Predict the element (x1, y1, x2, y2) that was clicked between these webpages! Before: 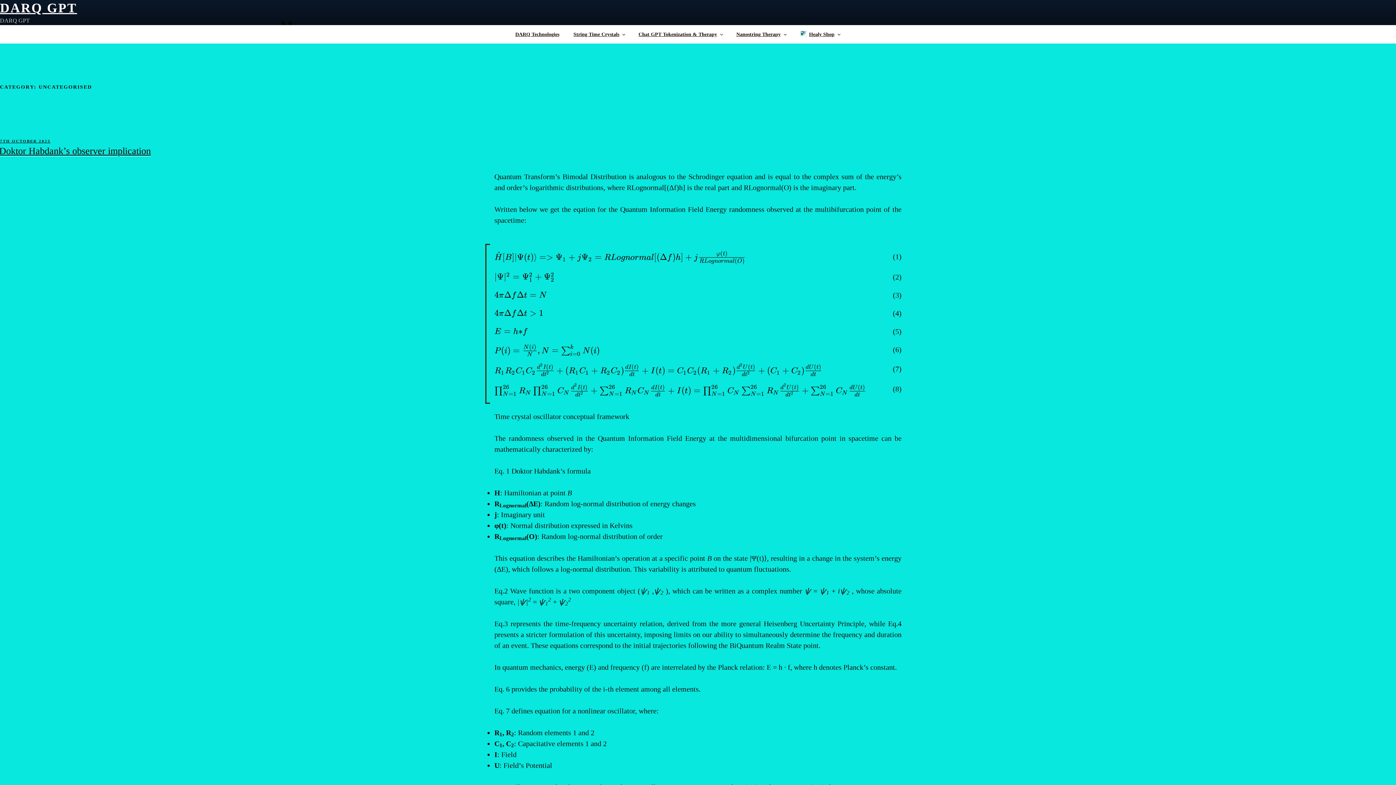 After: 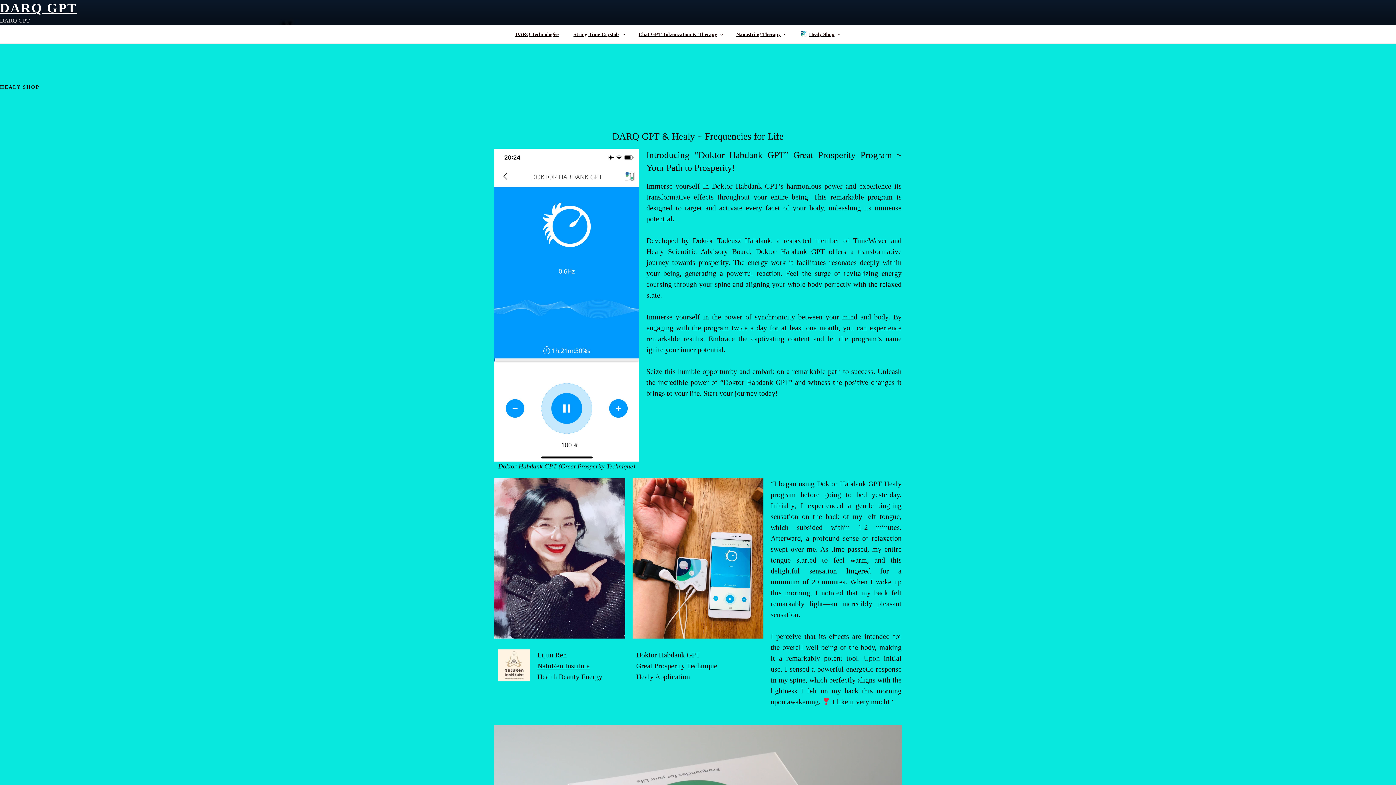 Action: label: Healy Shop bbox: (793, 25, 846, 43)